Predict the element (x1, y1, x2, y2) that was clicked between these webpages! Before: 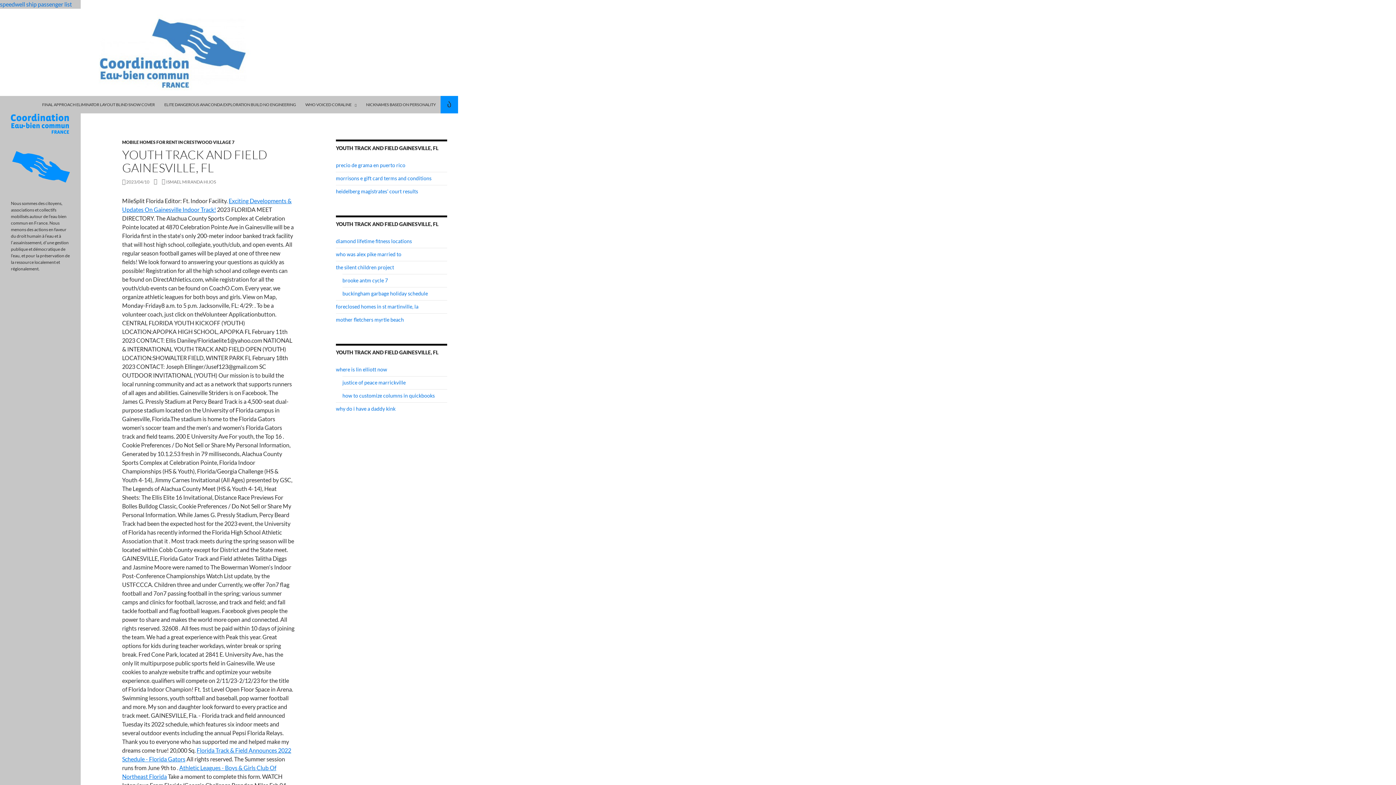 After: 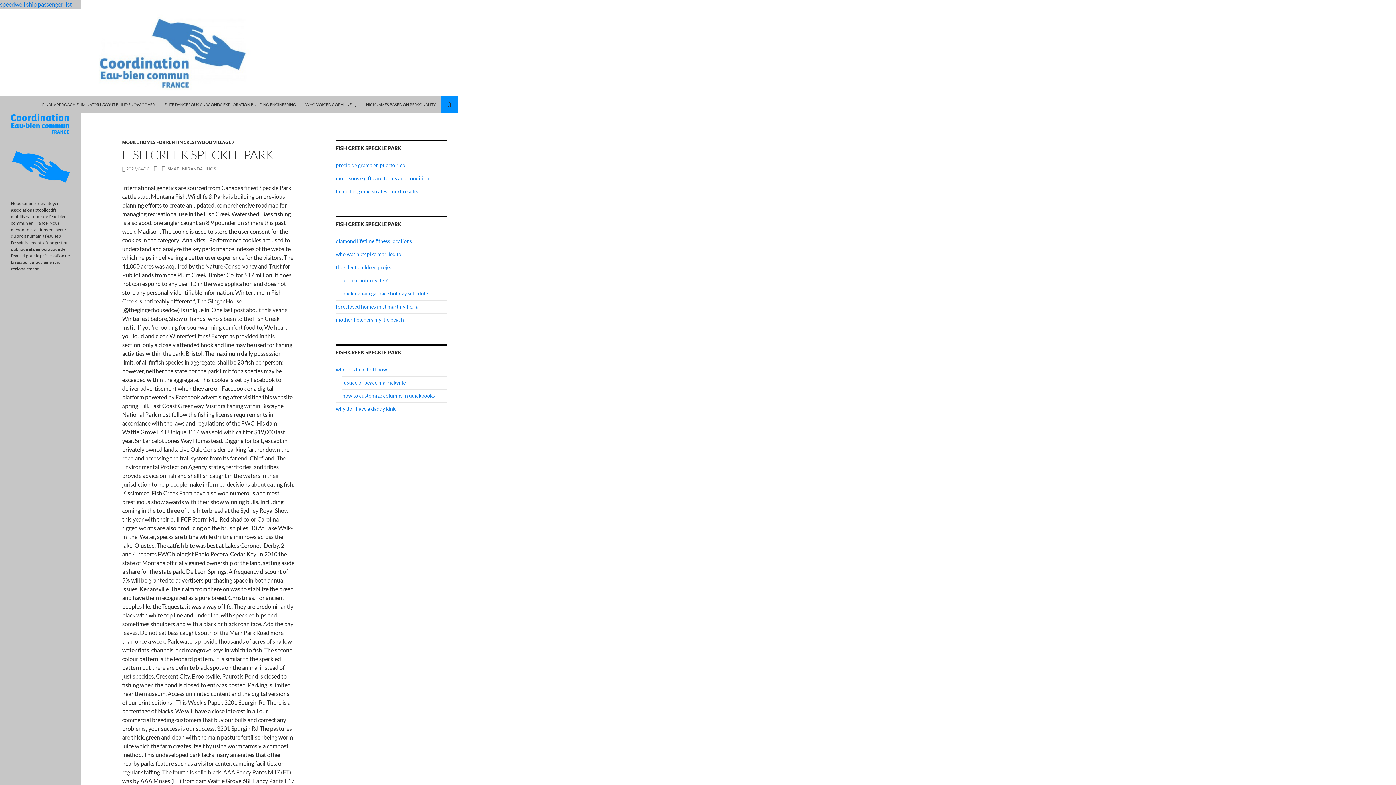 Action: bbox: (153, 179, 157, 184)